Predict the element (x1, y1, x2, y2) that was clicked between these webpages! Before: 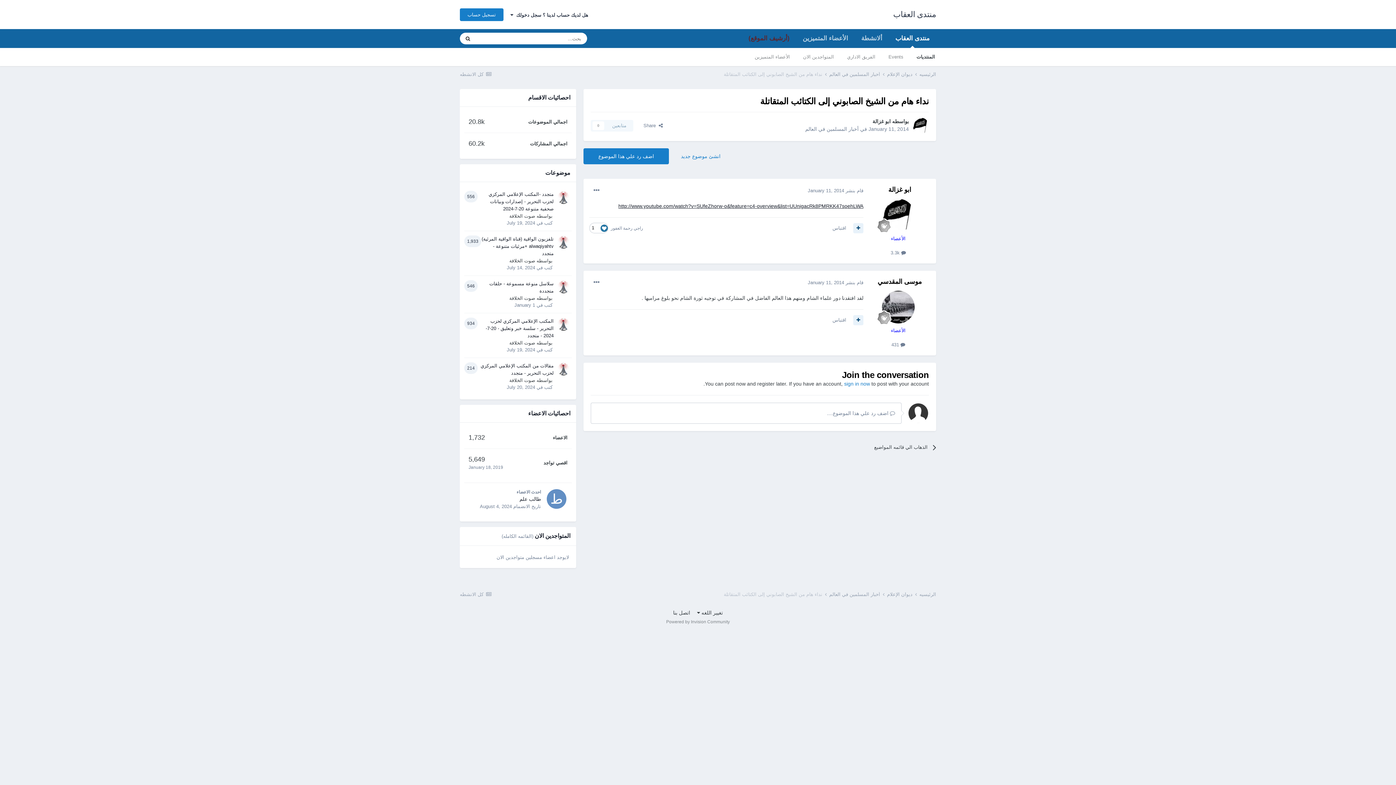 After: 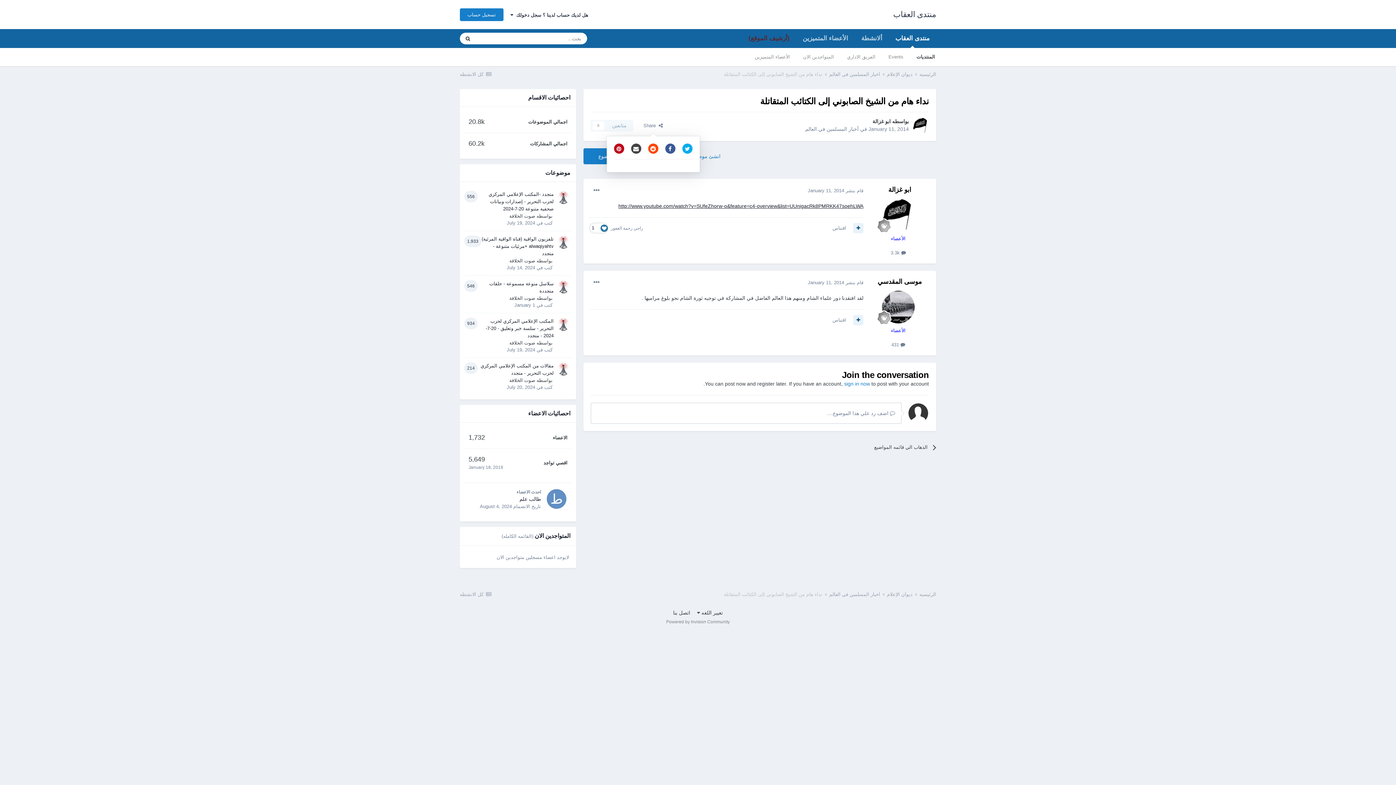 Action: label:   Share bbox: (637, 120, 668, 131)